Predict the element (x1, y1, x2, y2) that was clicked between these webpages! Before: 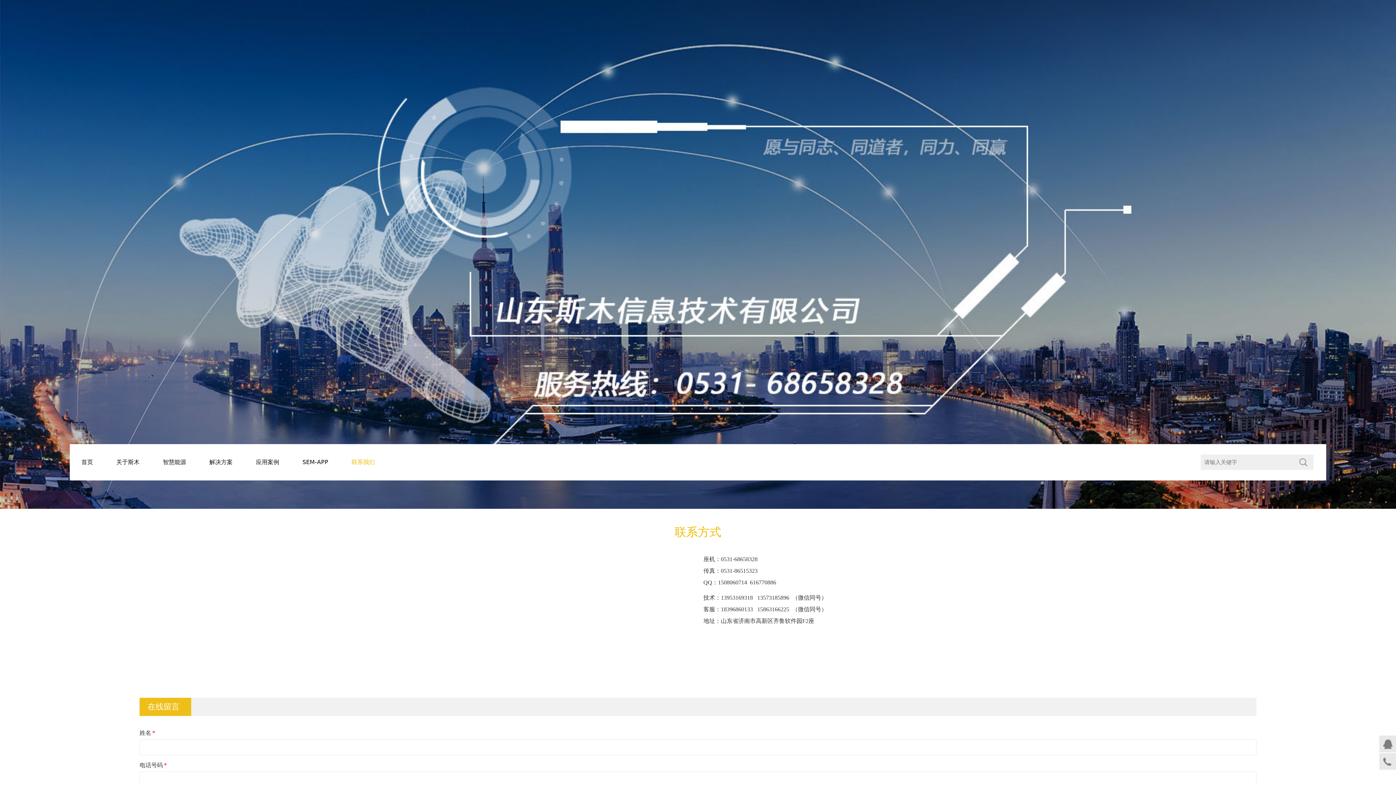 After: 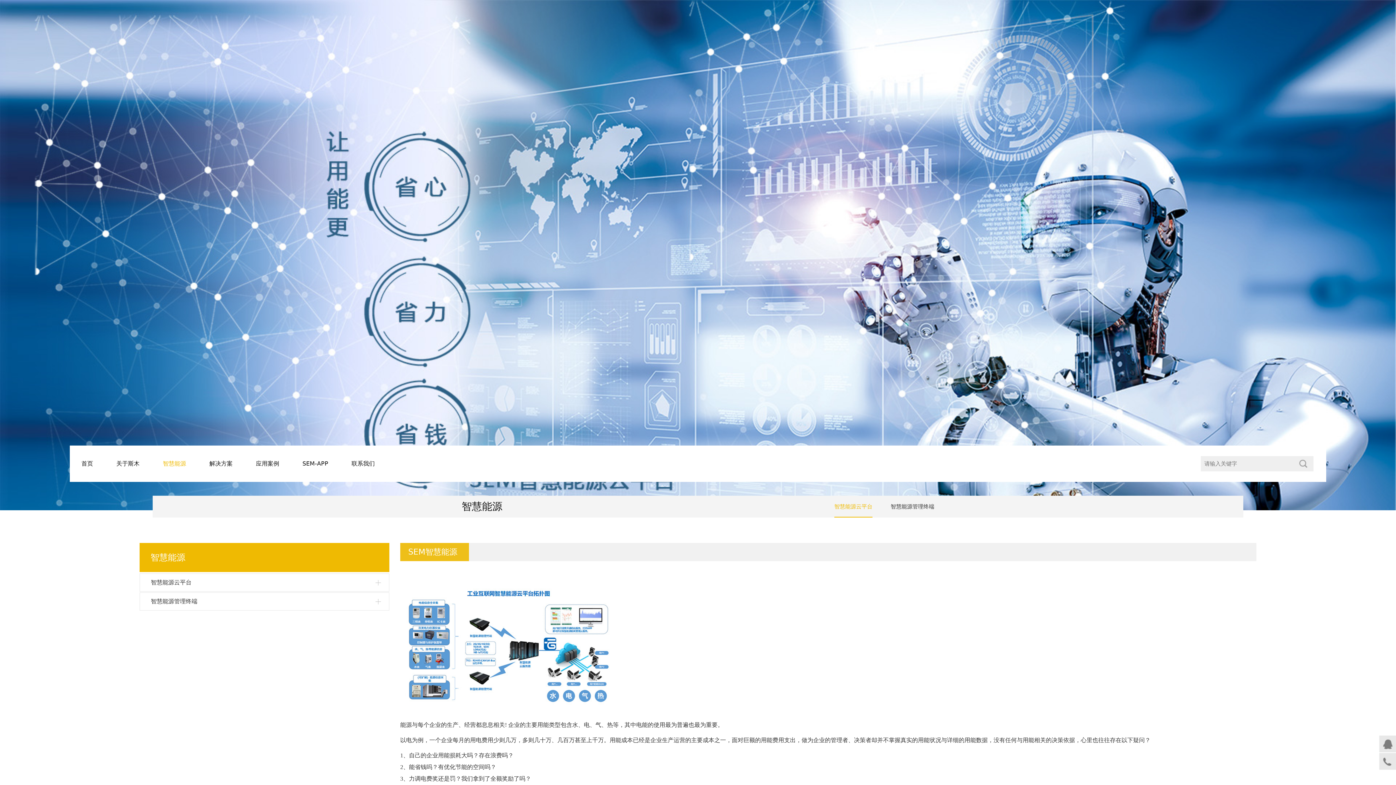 Action: label: 智慧能源 bbox: (151, 444, 197, 480)